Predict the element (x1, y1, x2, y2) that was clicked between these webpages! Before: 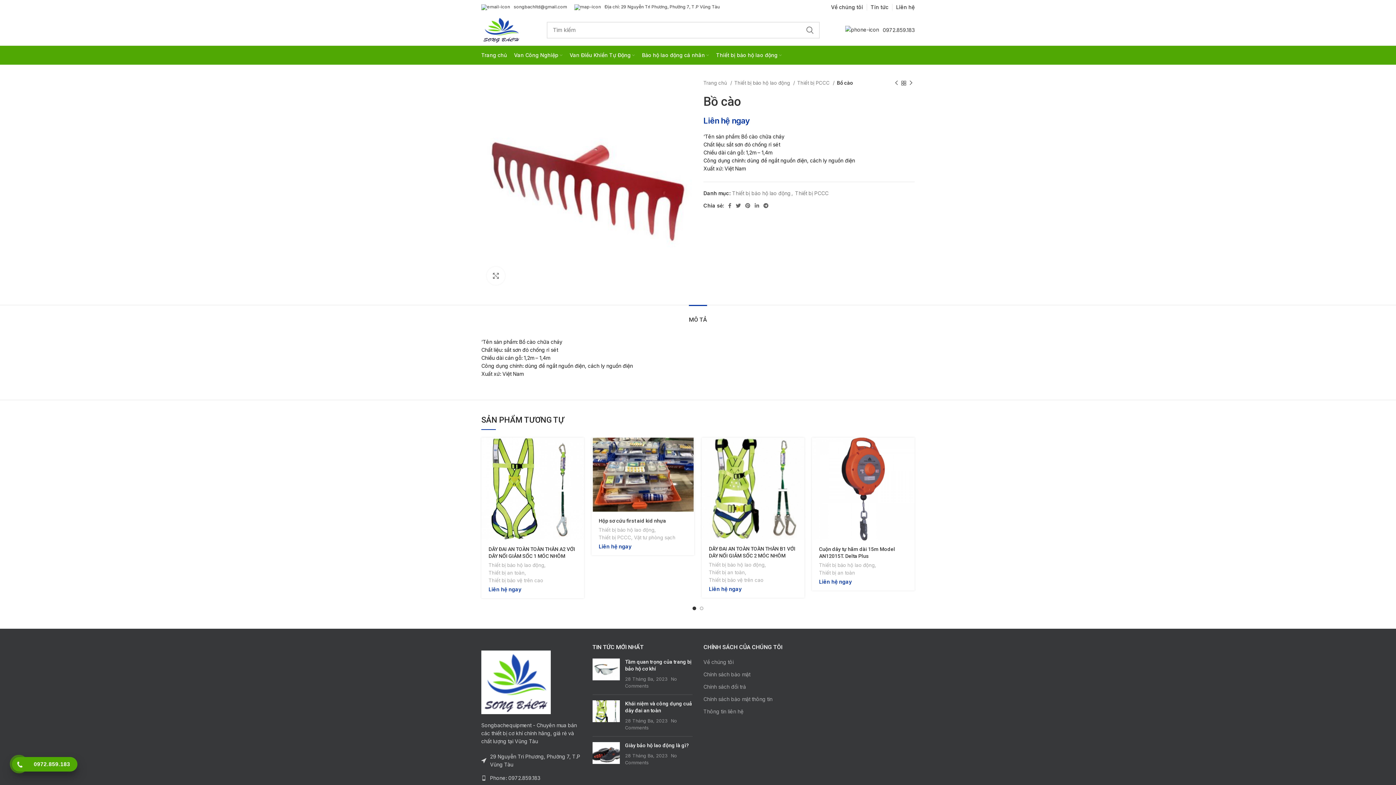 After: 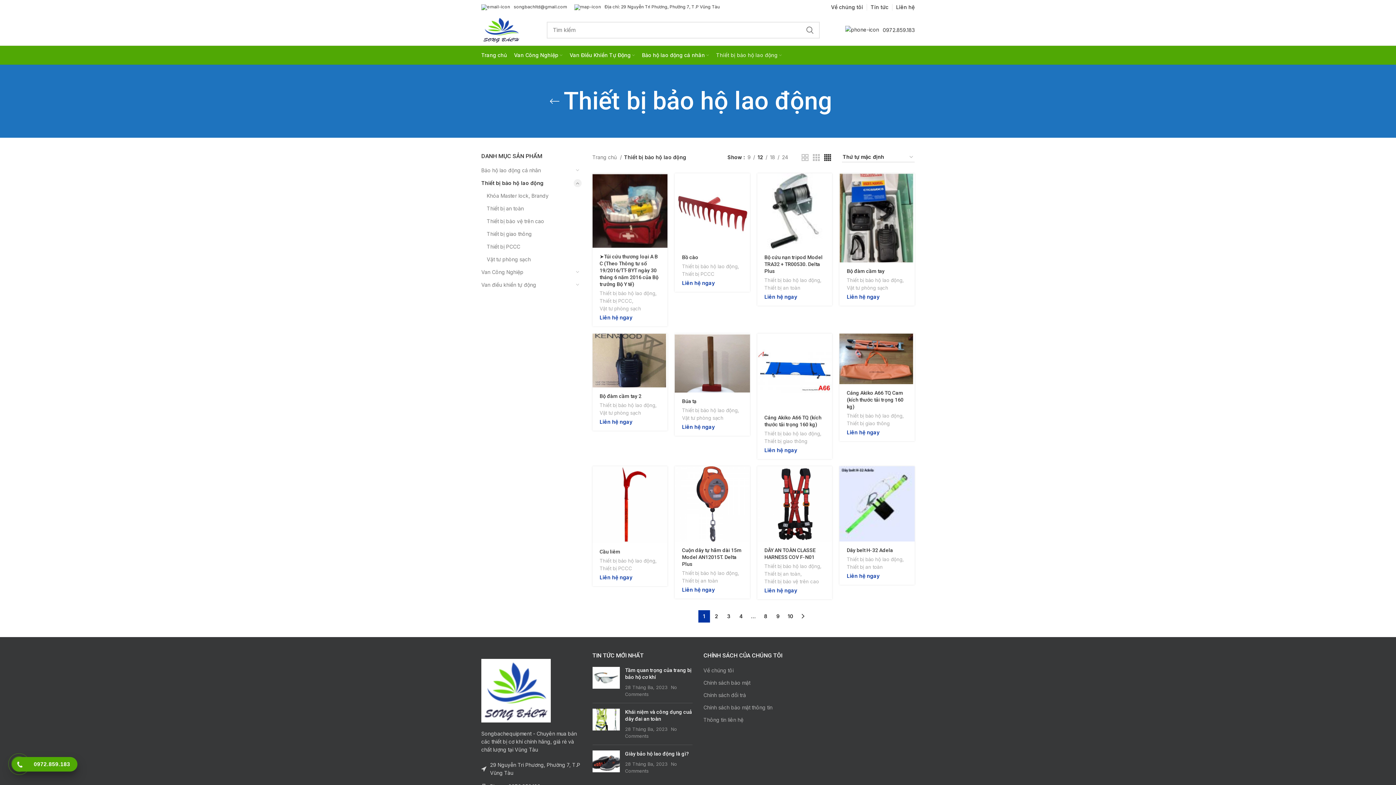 Action: bbox: (709, 561, 764, 569) label: Thiết bị bảo hộ lao động